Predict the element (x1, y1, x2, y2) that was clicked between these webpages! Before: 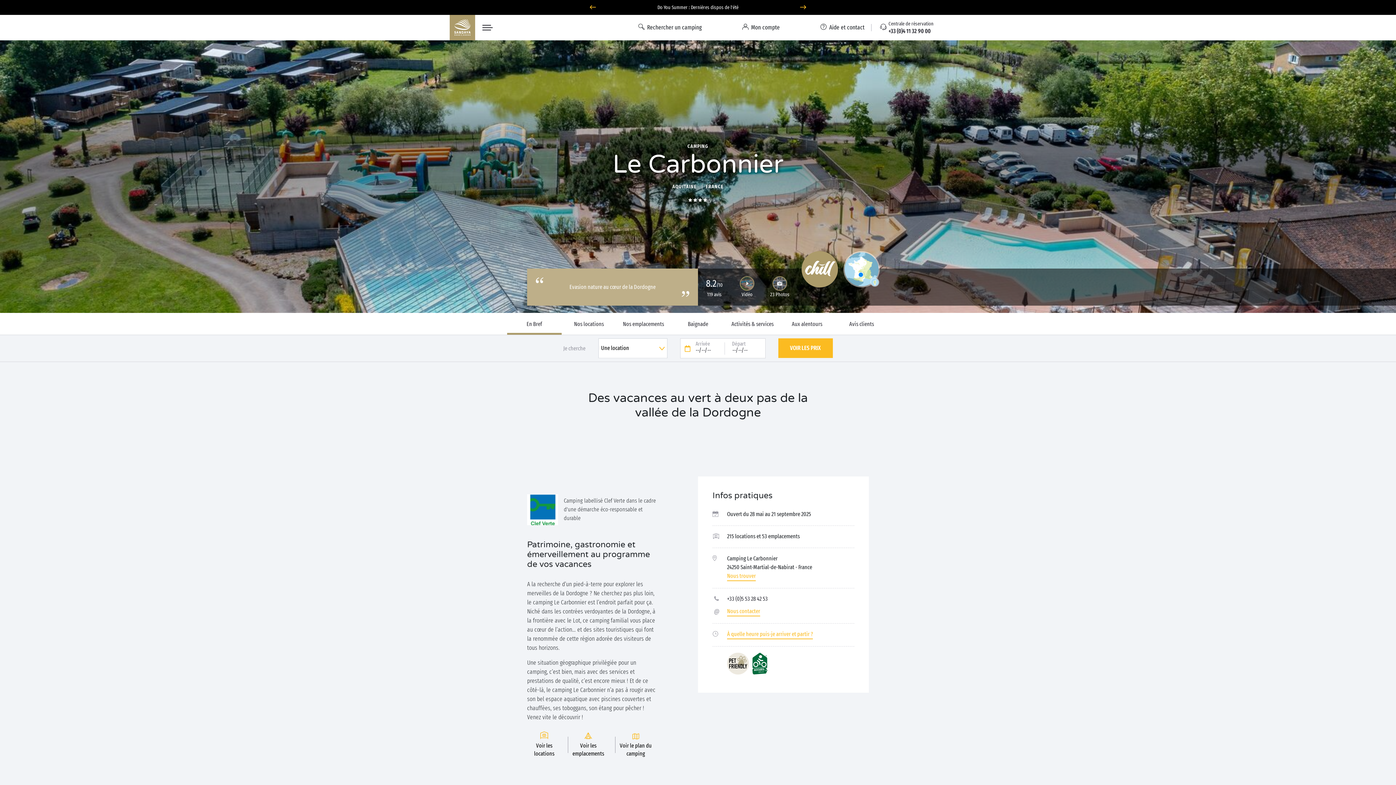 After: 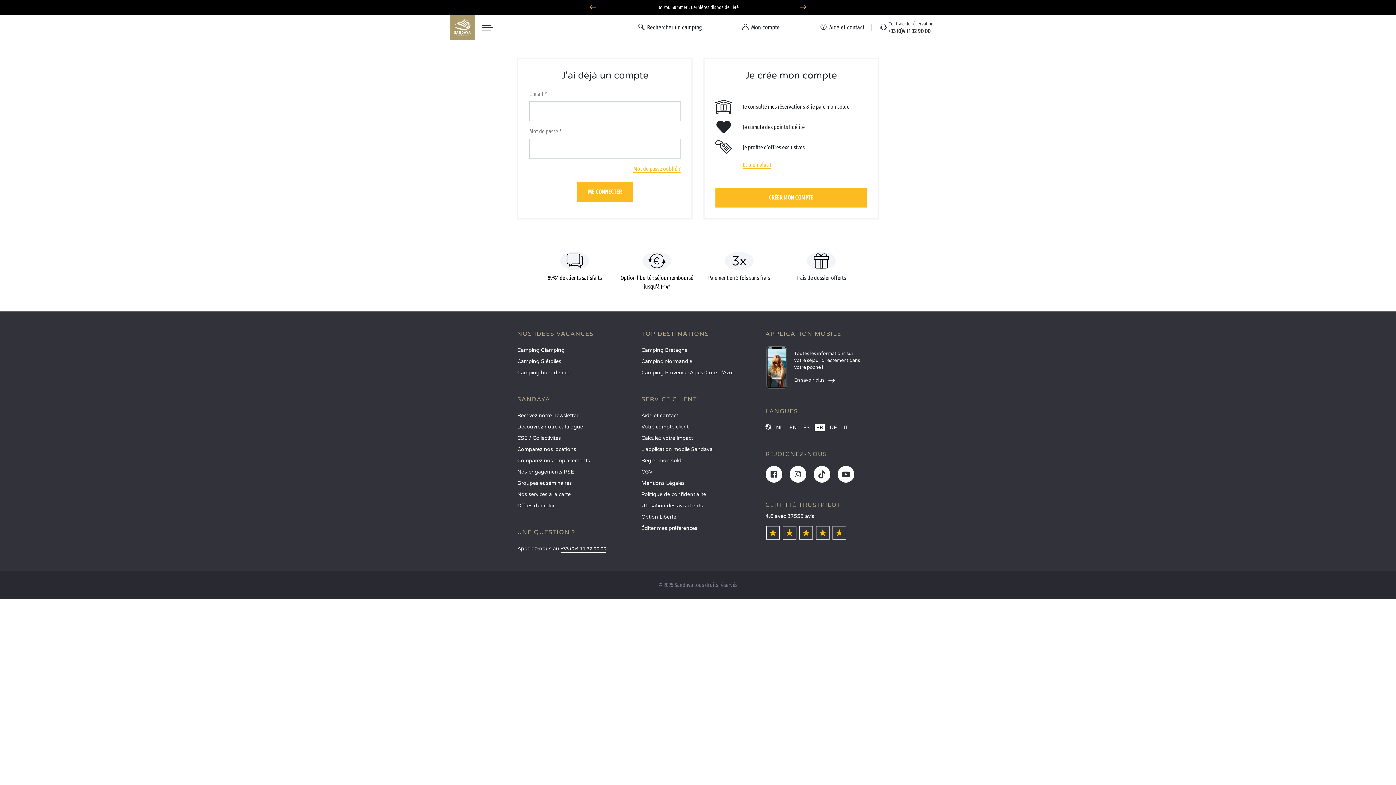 Action: label:  Mon compte bbox: (742, 14, 779, 40)